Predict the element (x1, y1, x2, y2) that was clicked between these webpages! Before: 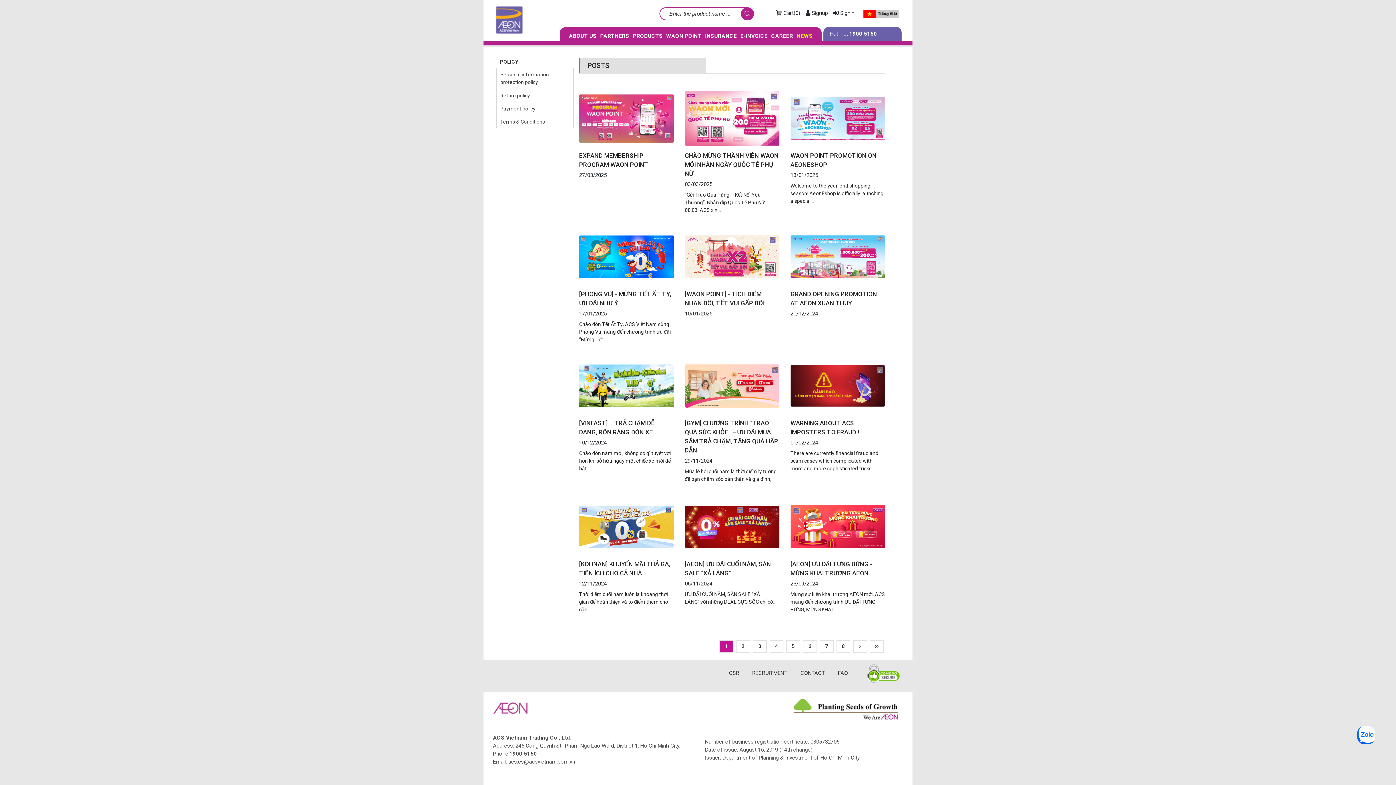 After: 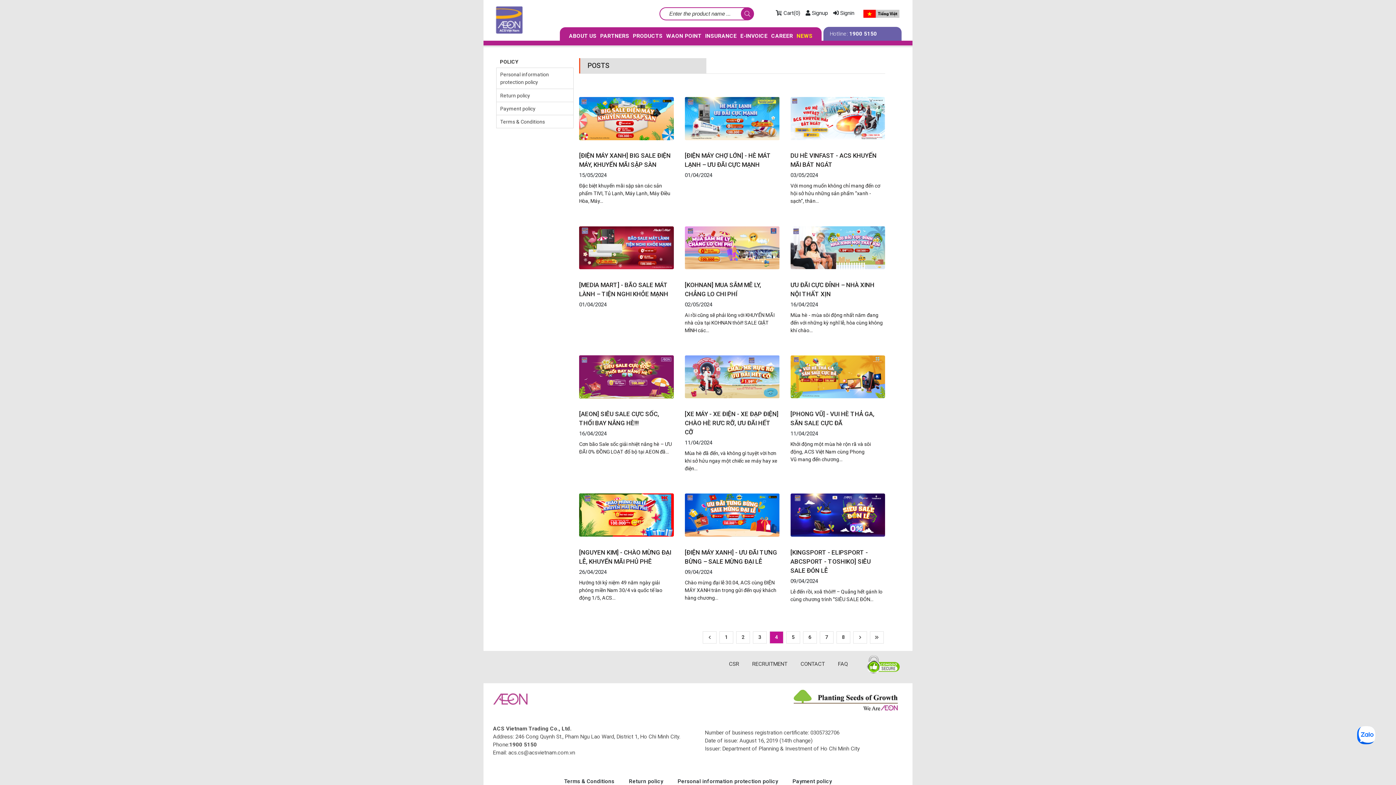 Action: label: 4 bbox: (769, 640, 783, 652)